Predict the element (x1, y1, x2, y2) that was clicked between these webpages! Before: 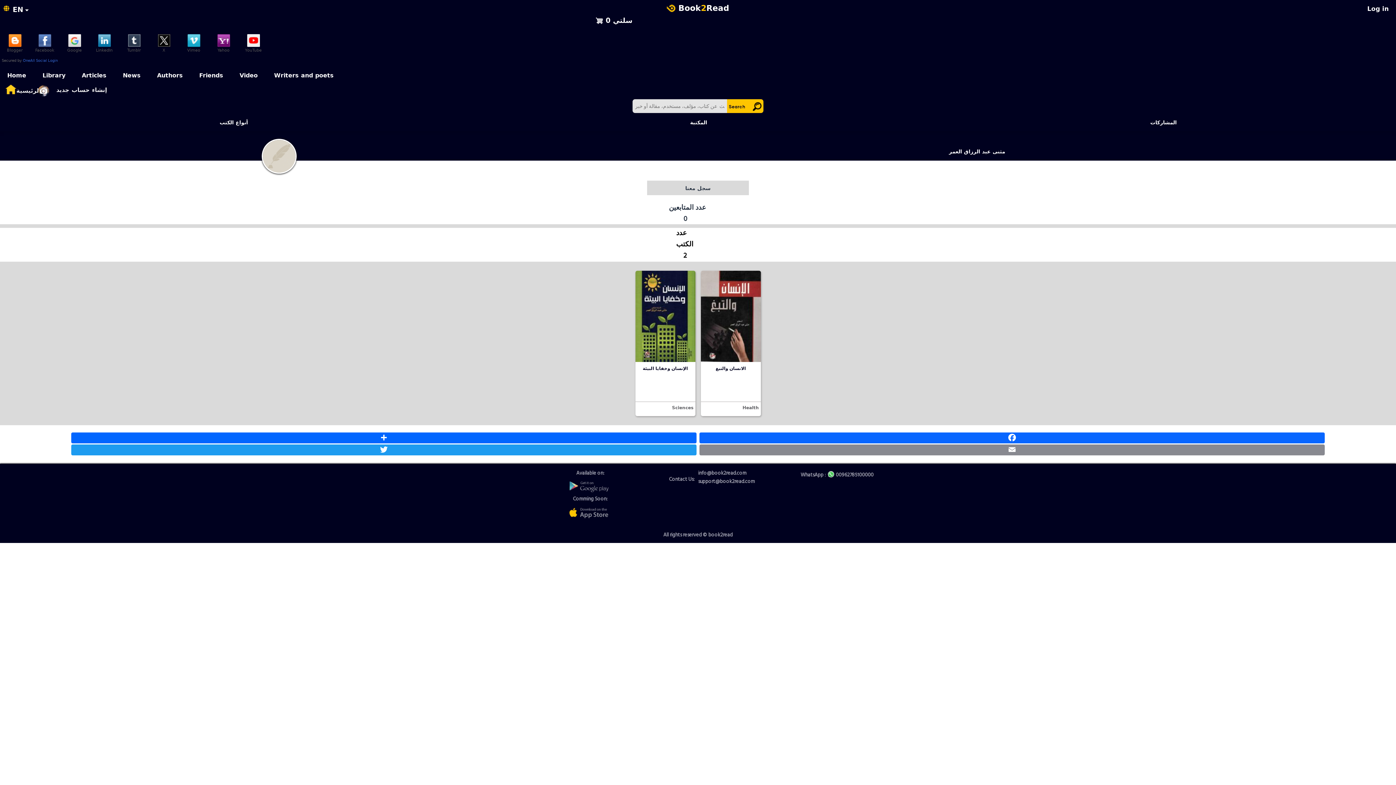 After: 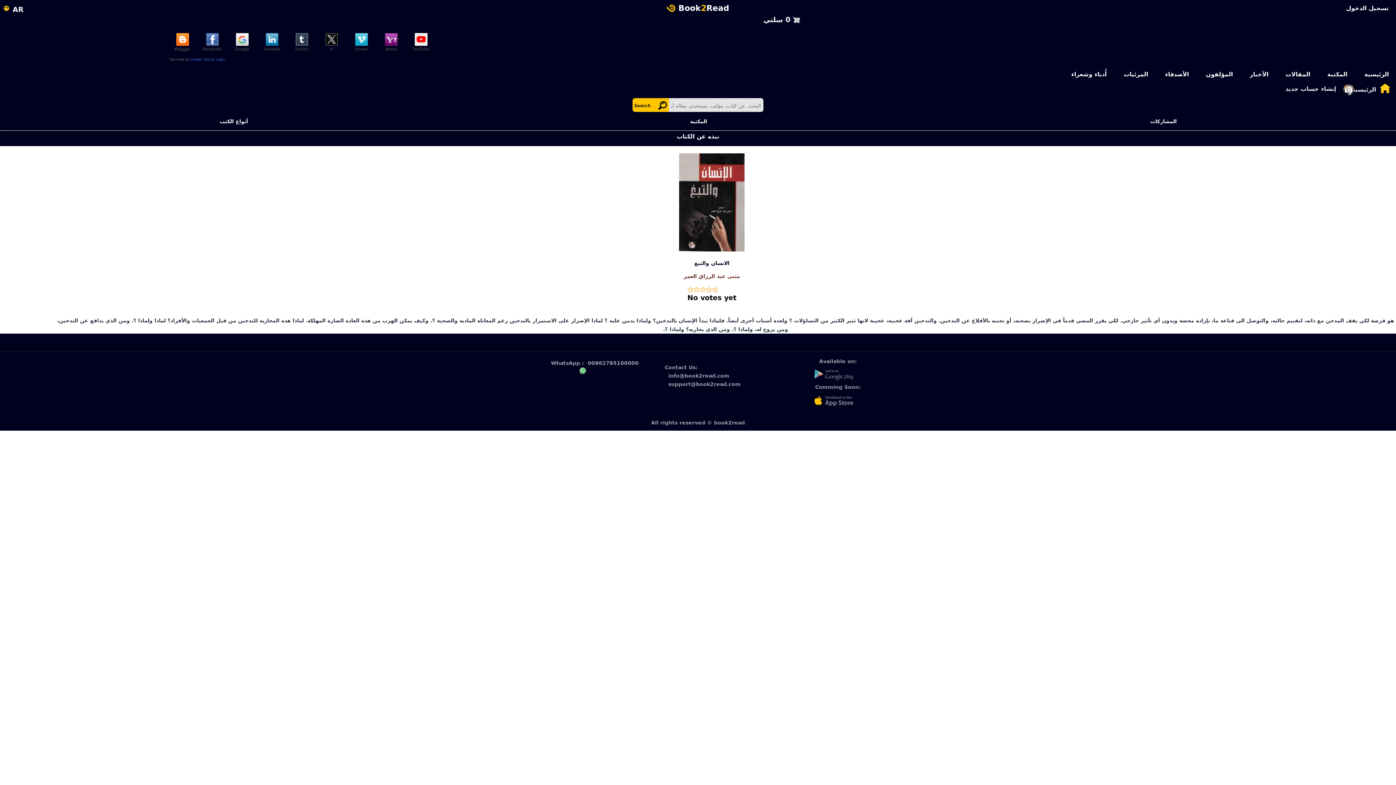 Action: bbox: (700, 272, 760, 280)